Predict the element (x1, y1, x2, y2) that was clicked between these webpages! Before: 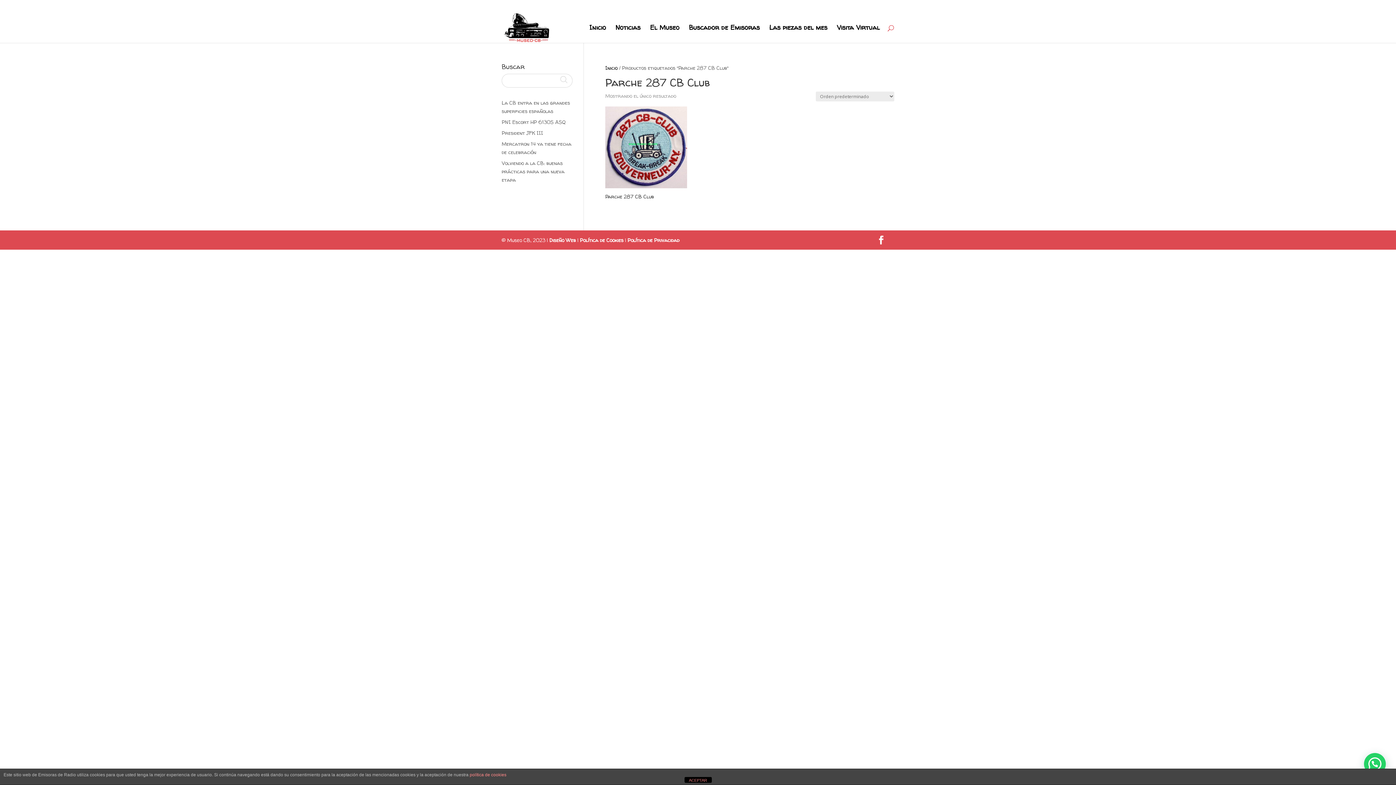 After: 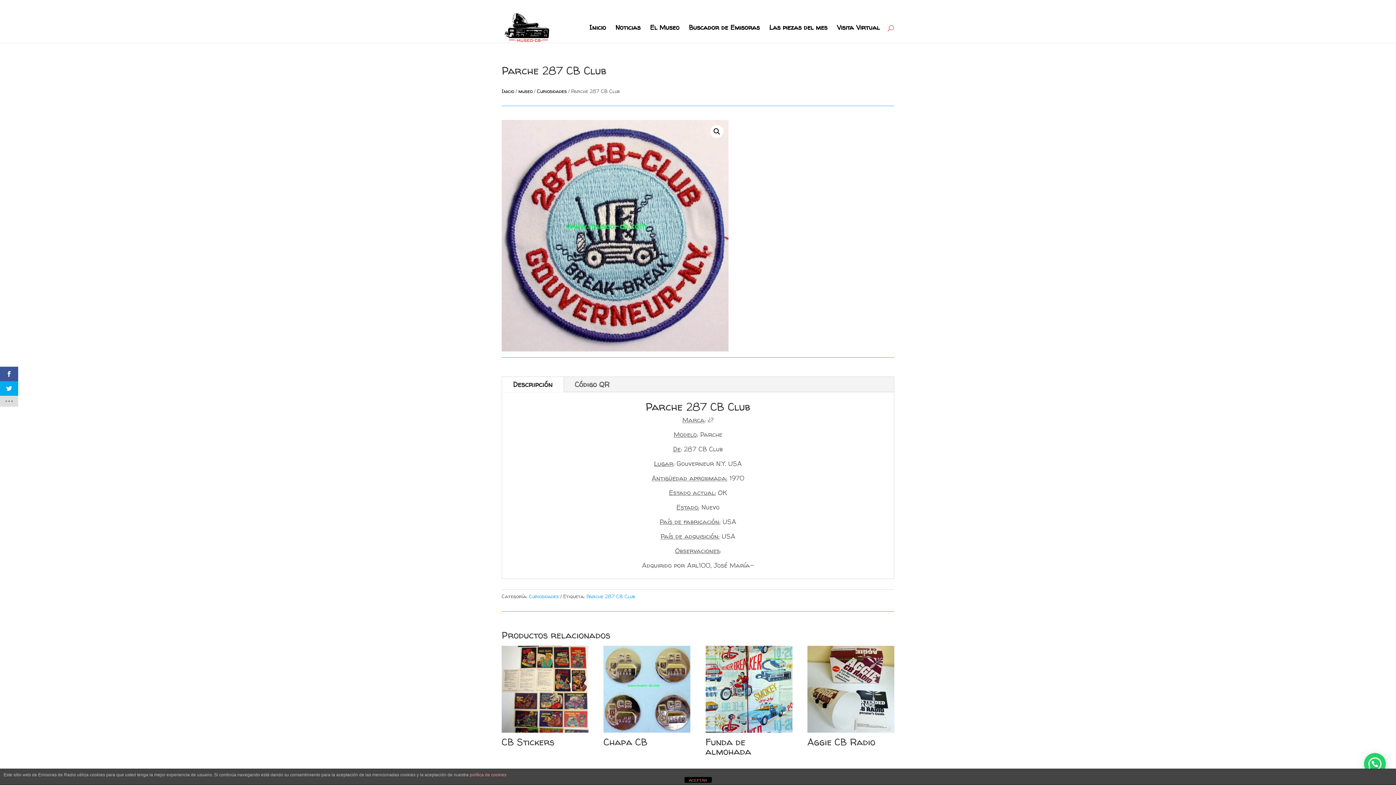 Action: label: Parche 287 CB Club bbox: (605, 106, 687, 201)